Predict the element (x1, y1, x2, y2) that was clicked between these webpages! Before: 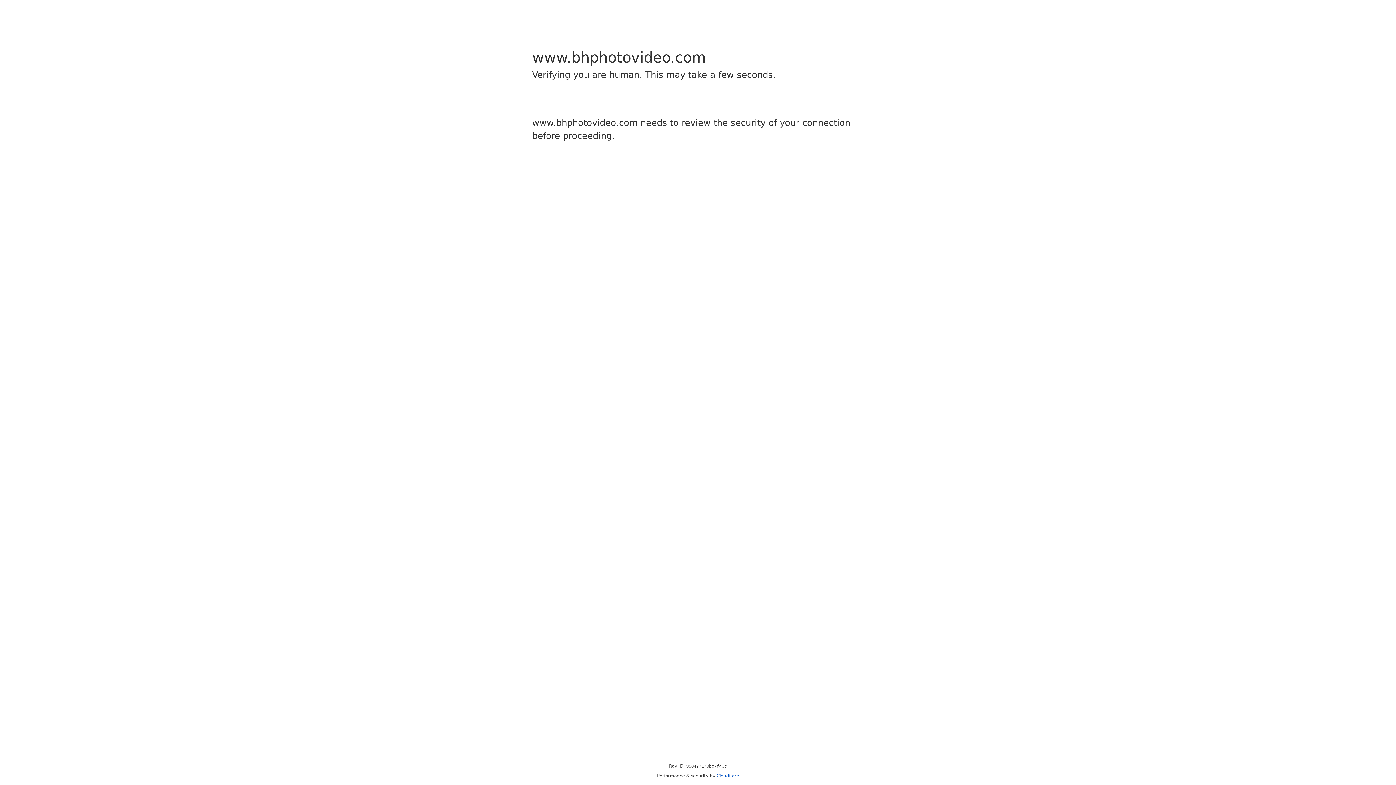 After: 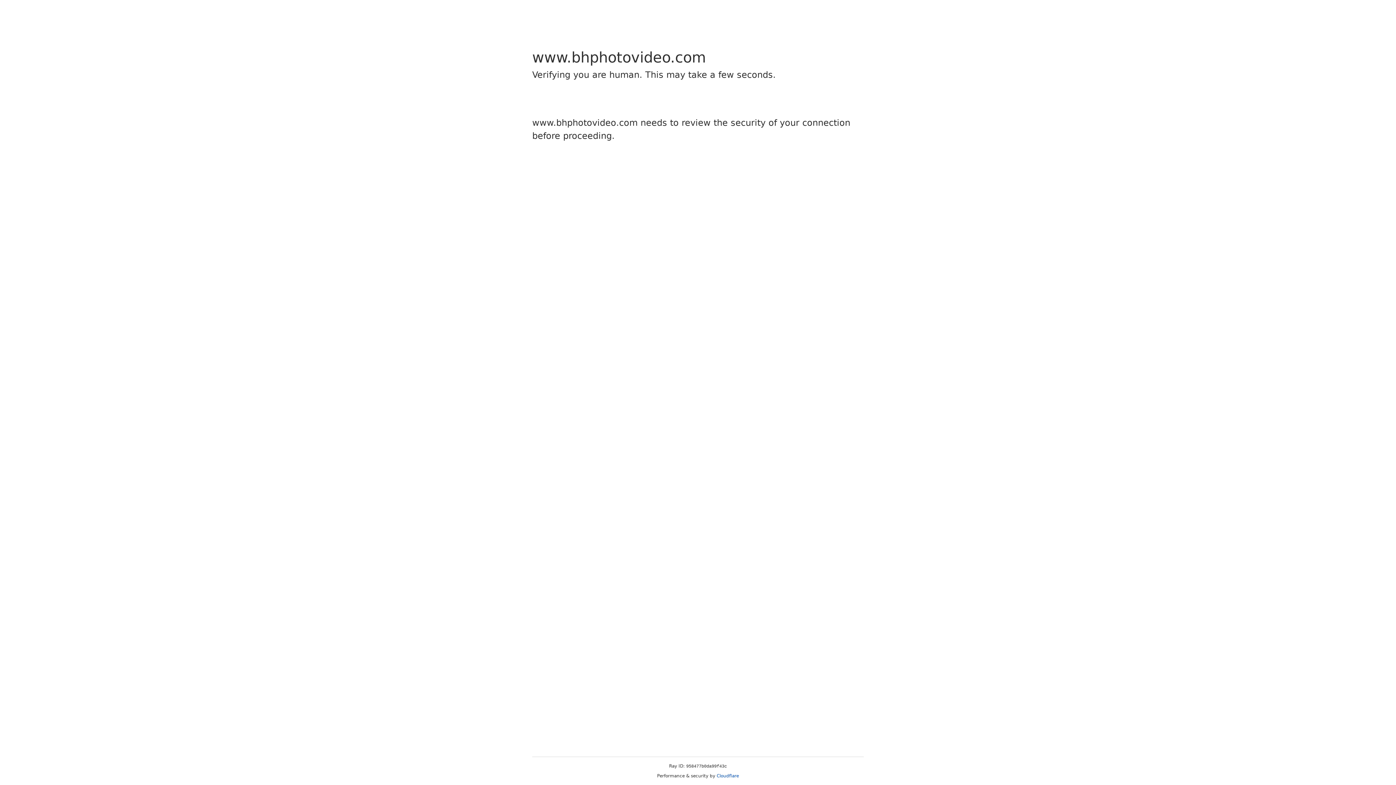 Action: label: Cloudflare bbox: (716, 773, 739, 778)